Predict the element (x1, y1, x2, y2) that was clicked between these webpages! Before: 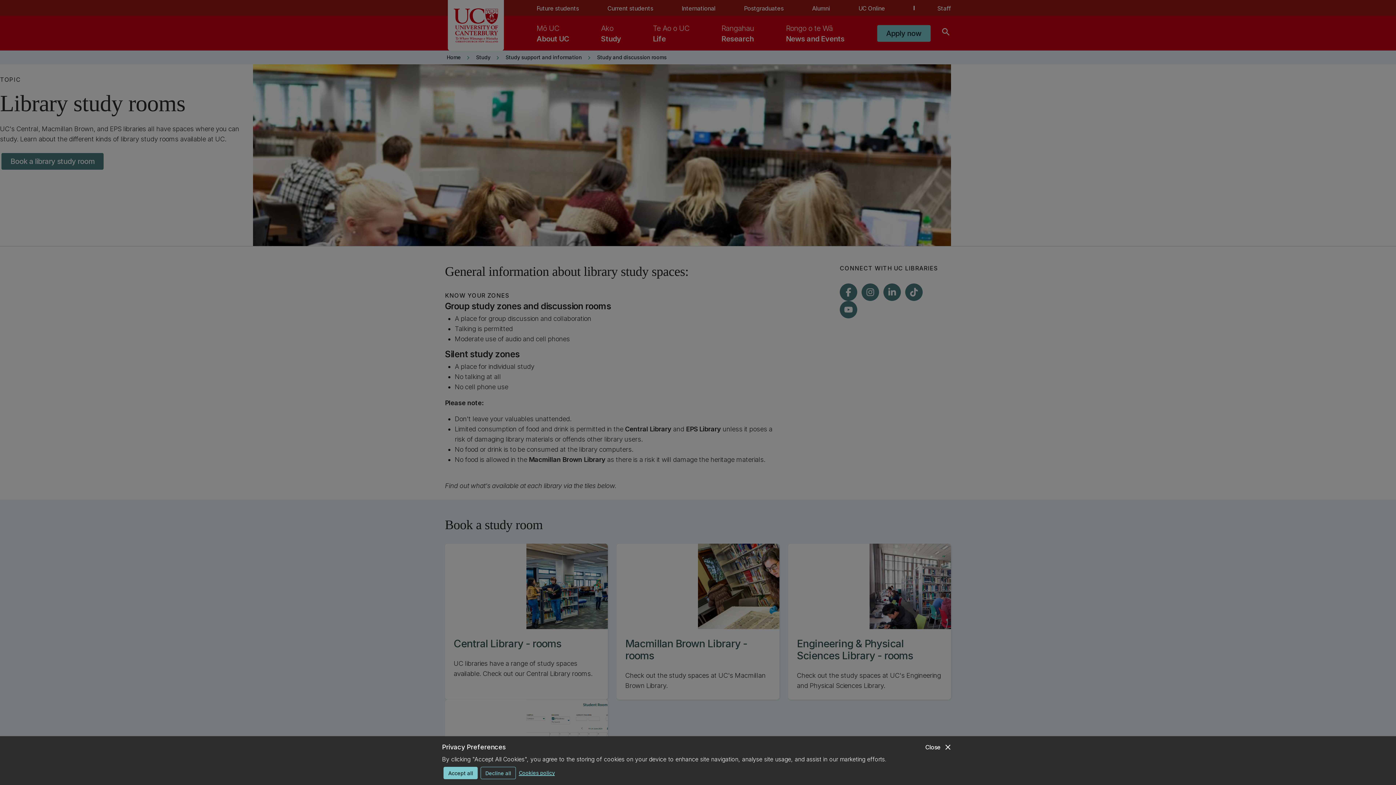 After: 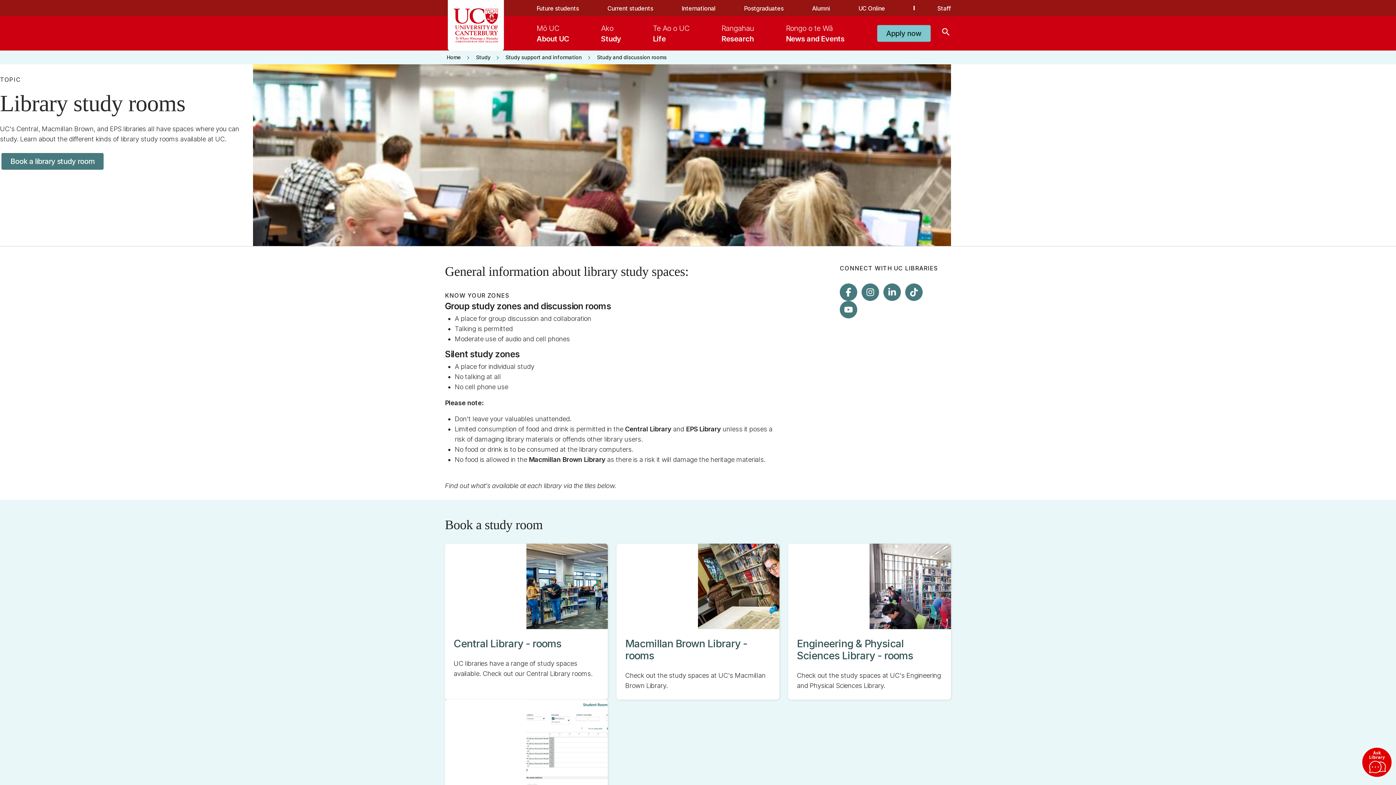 Action: label: close
Close bbox: (925, 742, 952, 752)